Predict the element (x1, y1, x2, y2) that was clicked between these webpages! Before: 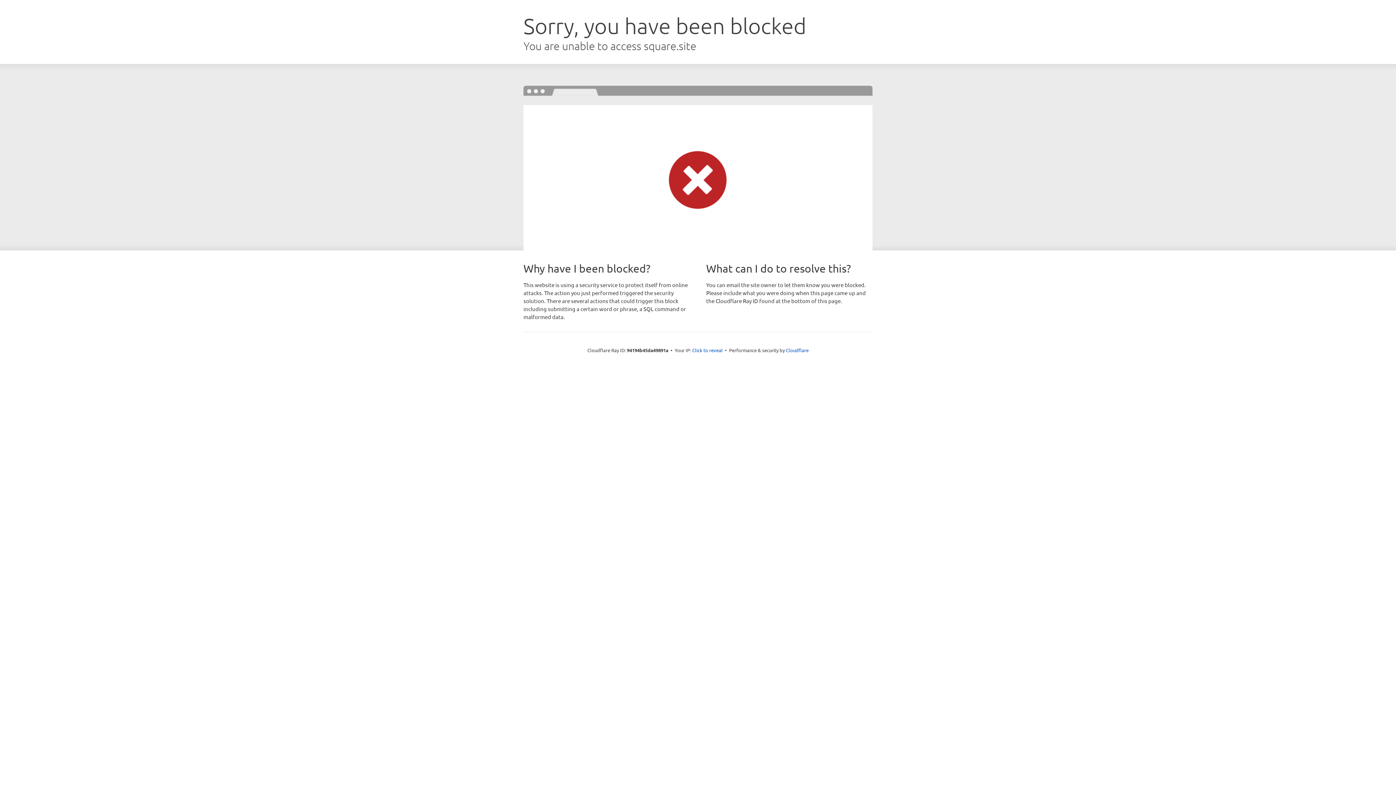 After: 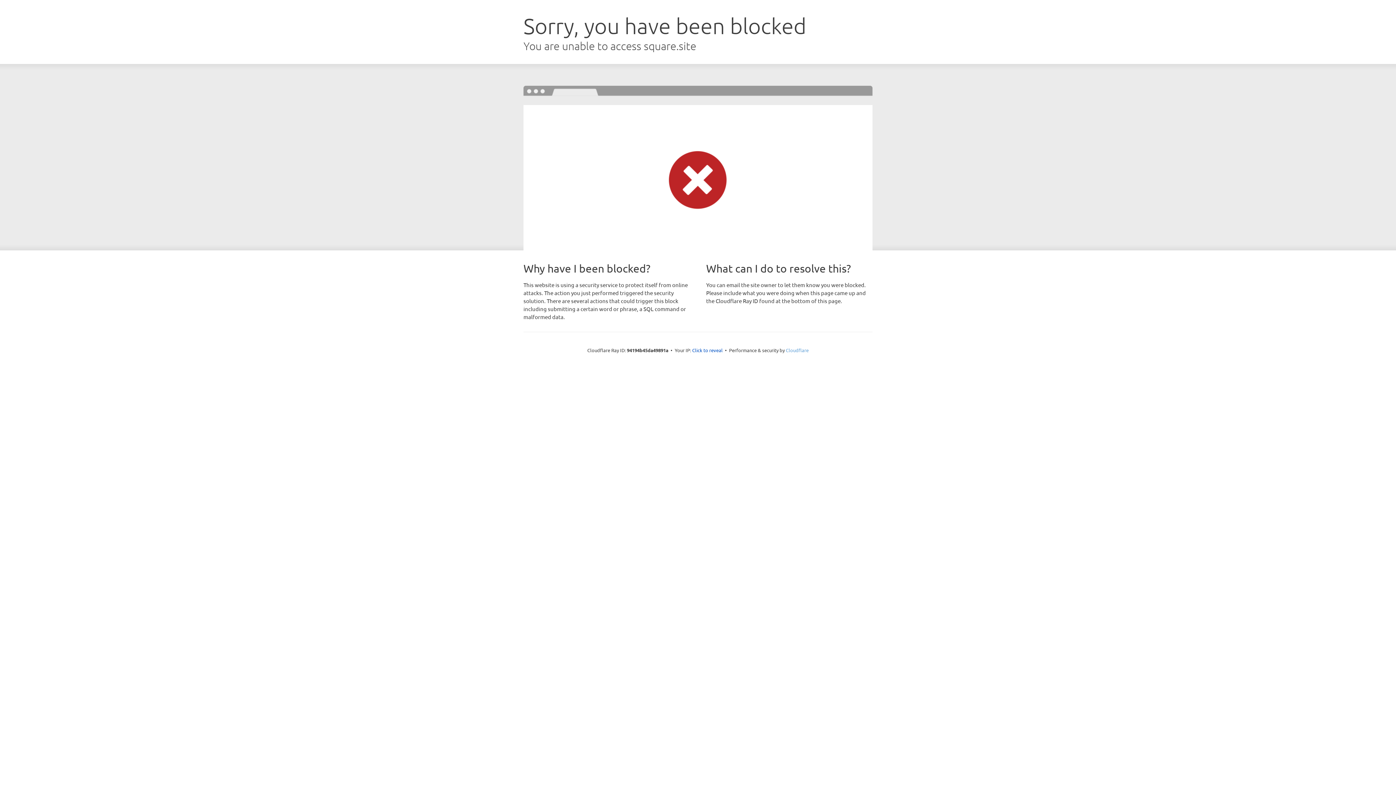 Action: bbox: (786, 347, 808, 353) label: Cloudflare